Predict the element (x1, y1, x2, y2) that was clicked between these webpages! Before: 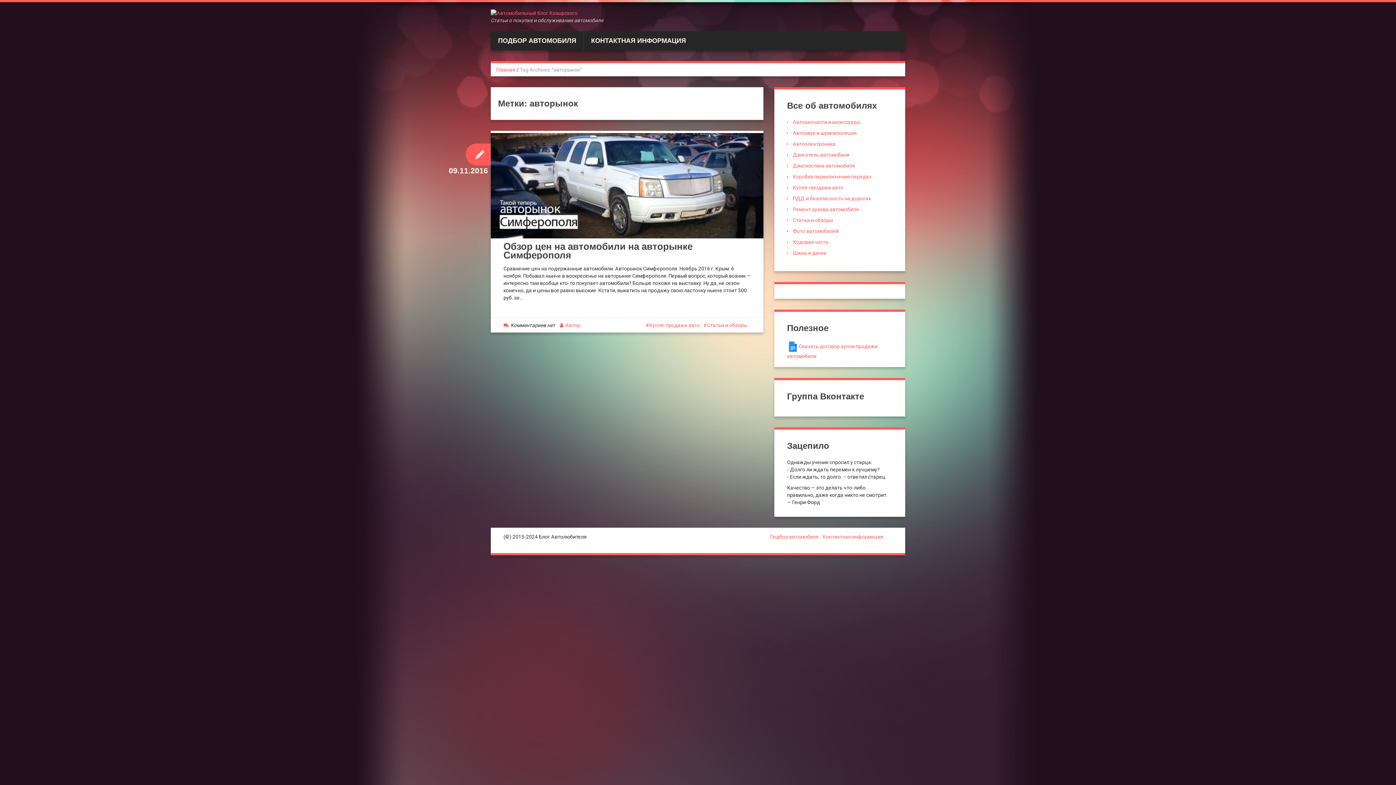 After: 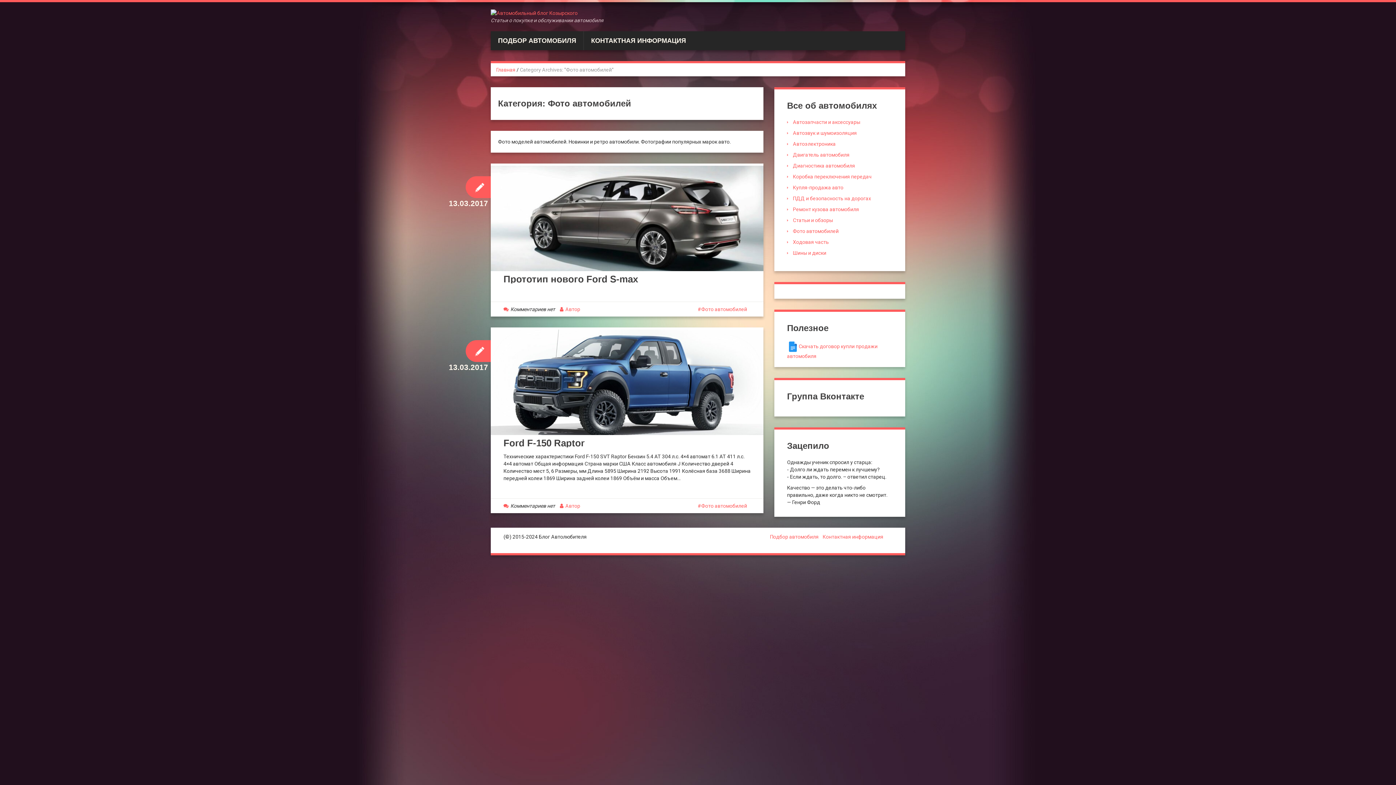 Action: bbox: (793, 228, 838, 234) label: Фото автомобилей